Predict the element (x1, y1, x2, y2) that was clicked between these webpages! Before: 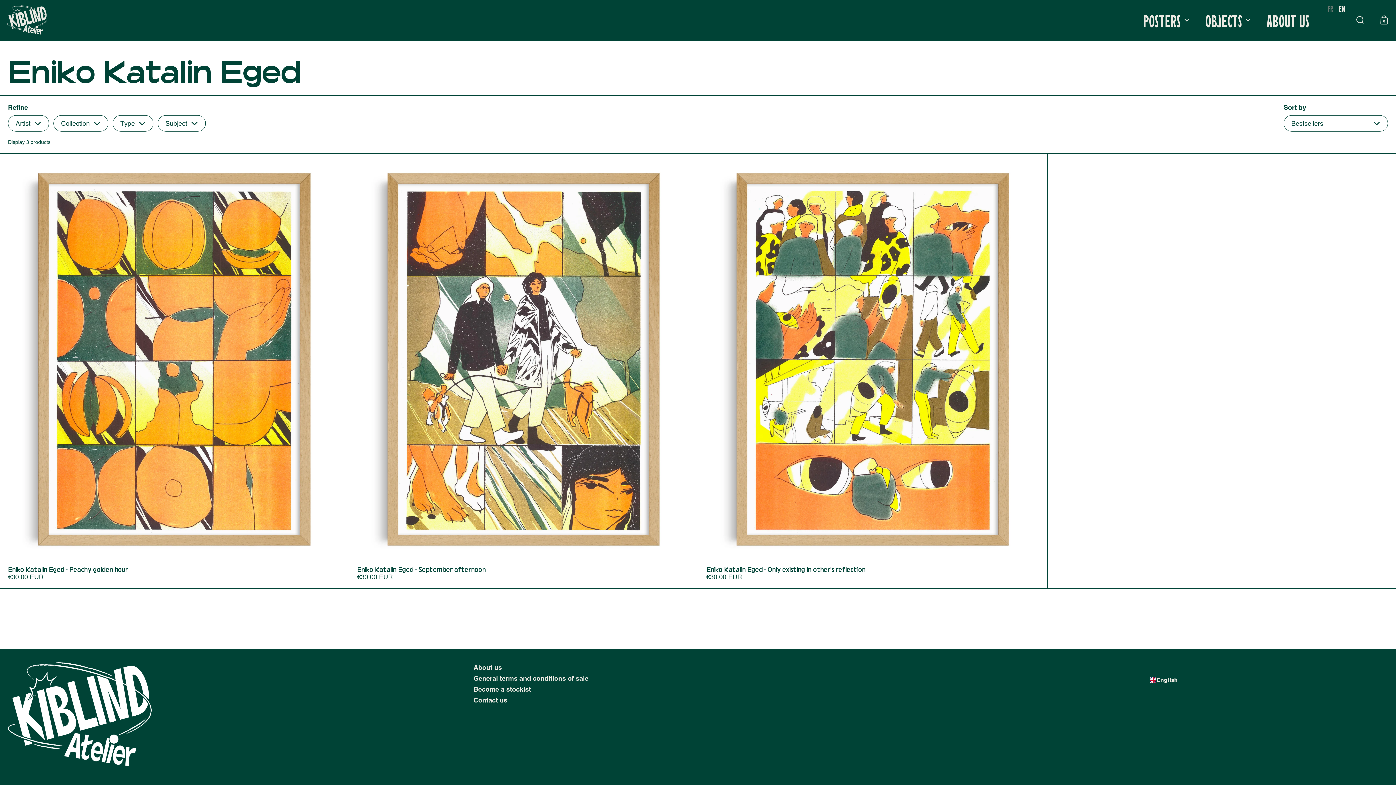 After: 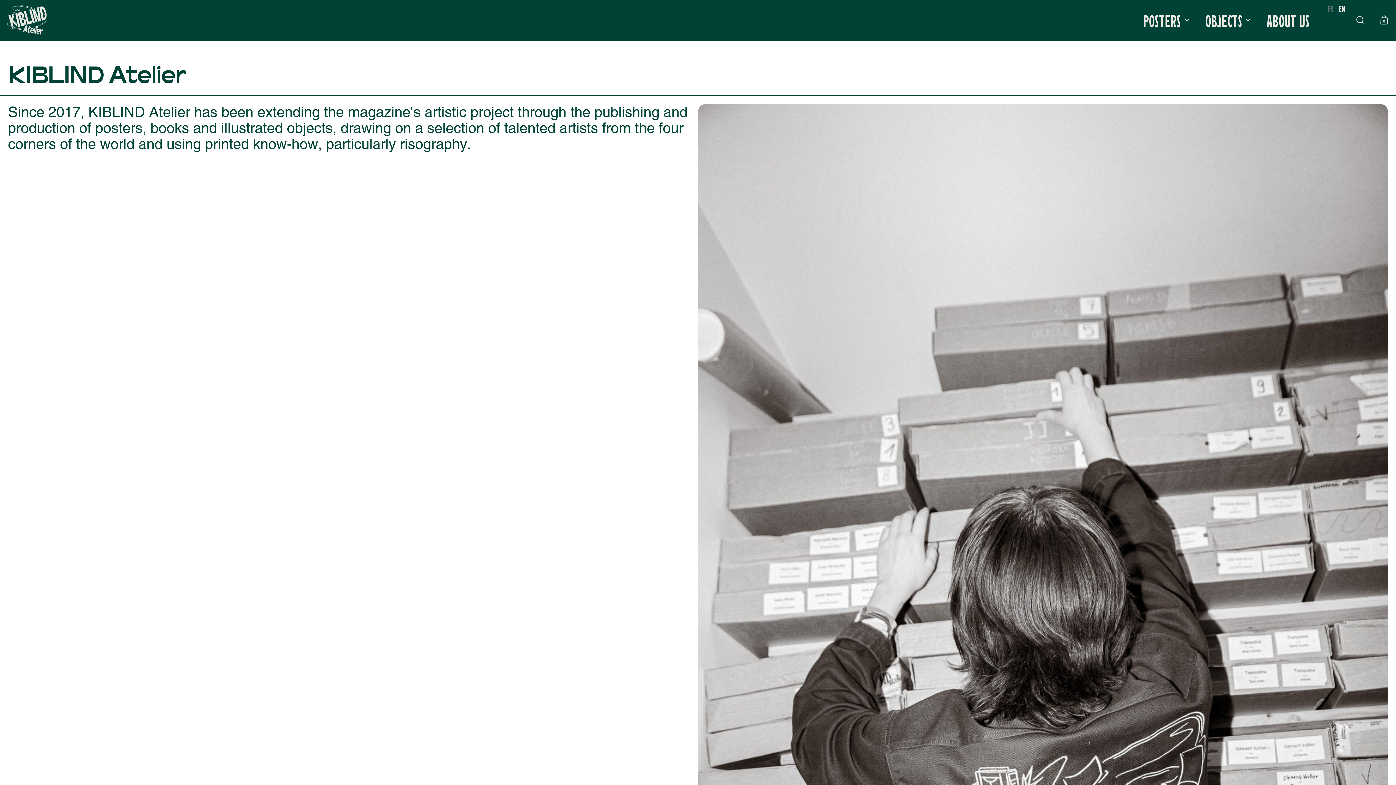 Action: bbox: (473, 662, 922, 673) label: About us